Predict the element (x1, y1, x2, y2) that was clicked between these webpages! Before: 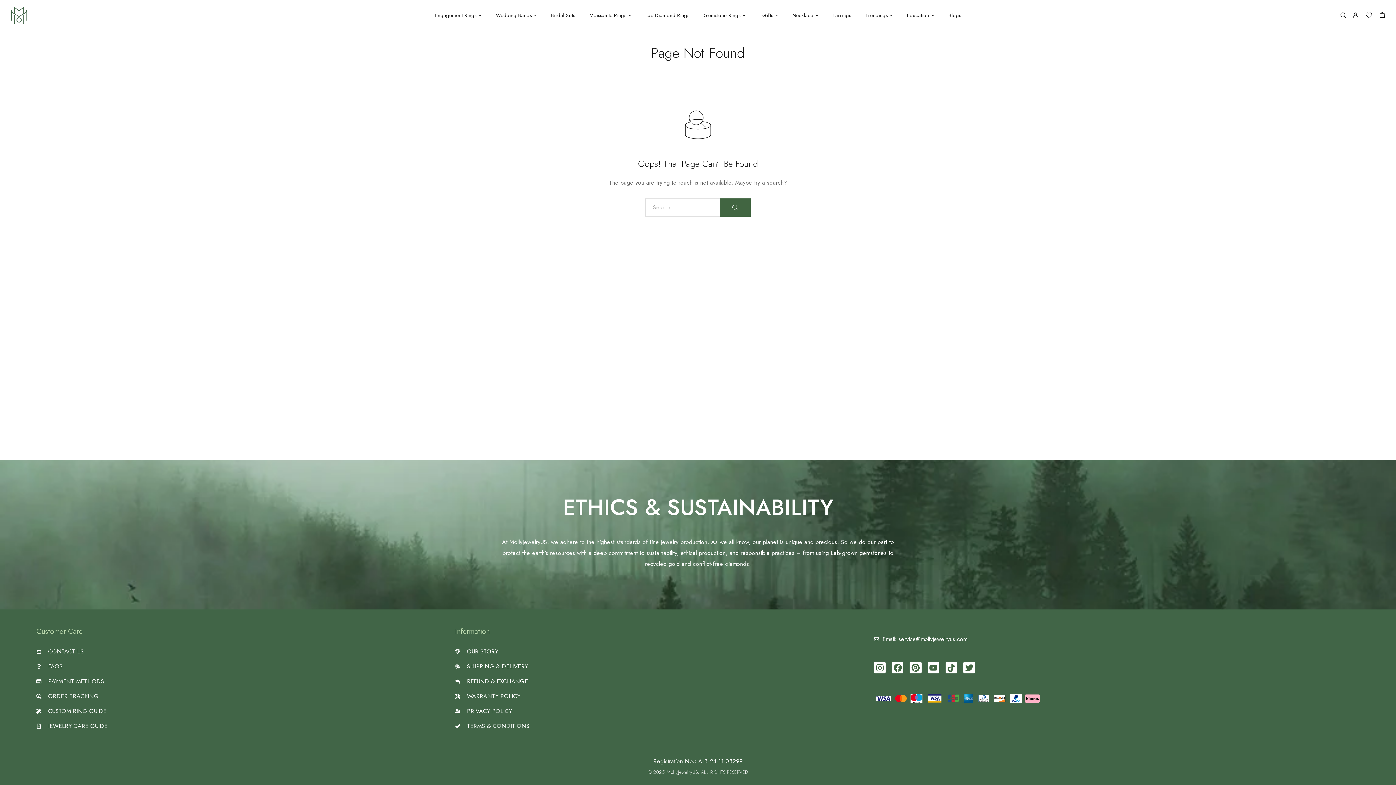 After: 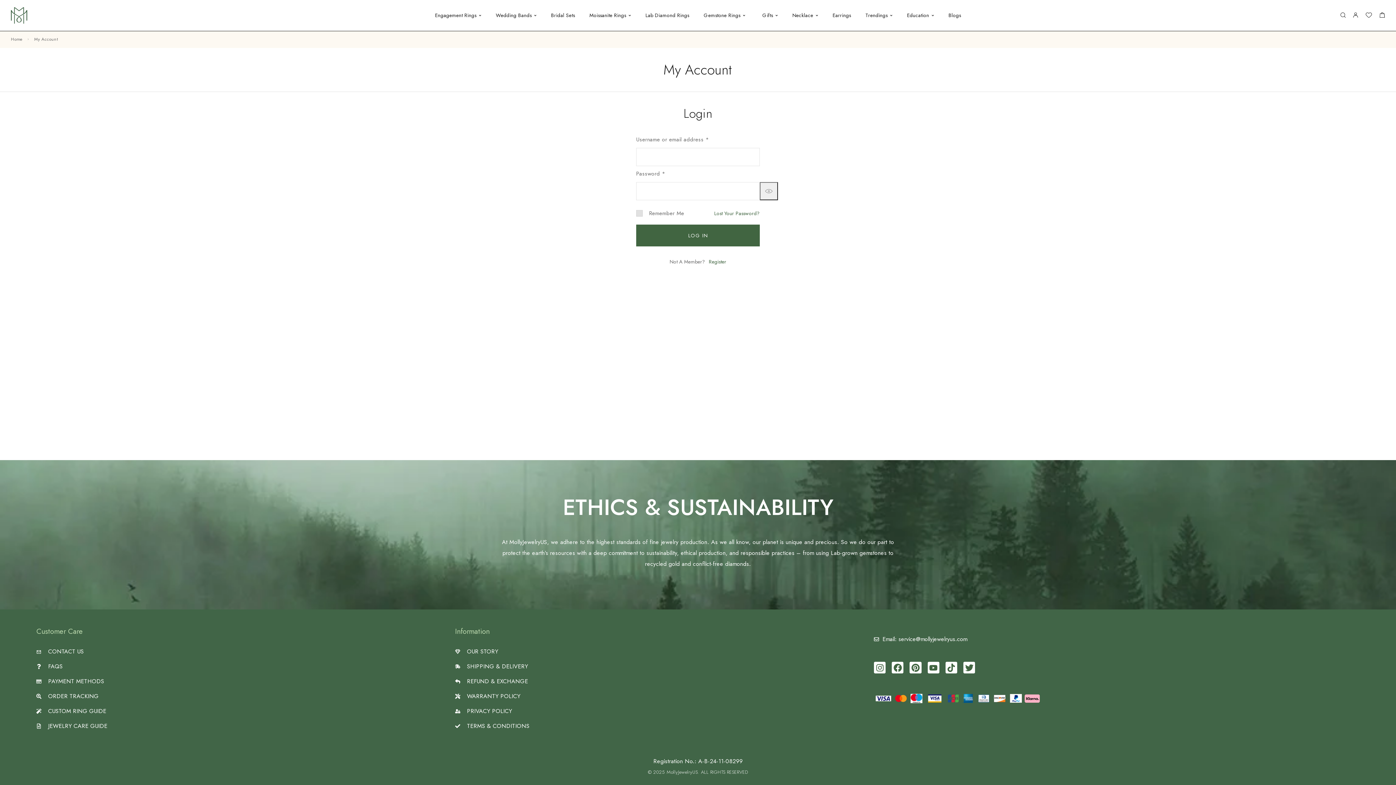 Action: bbox: (1349, 12, 1362, 18) label: My Account